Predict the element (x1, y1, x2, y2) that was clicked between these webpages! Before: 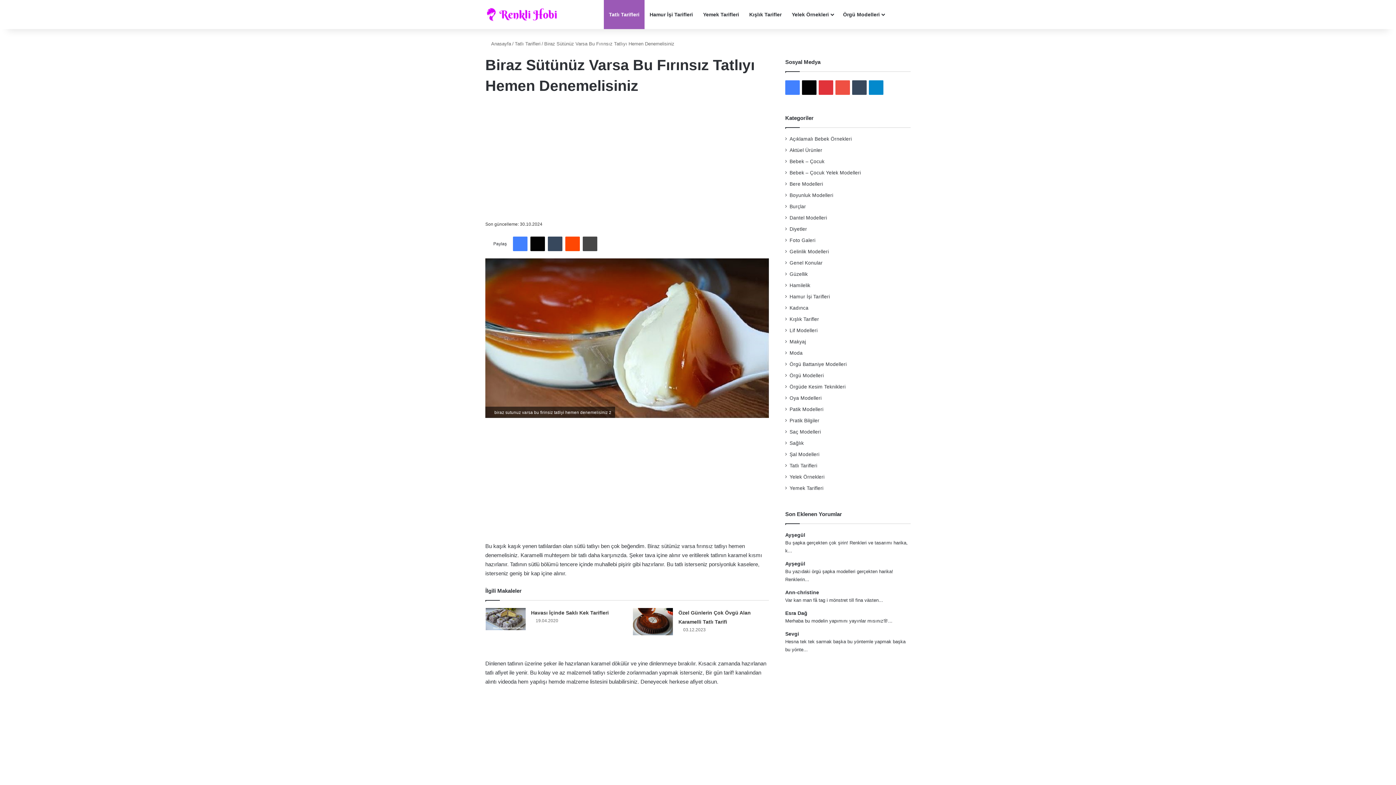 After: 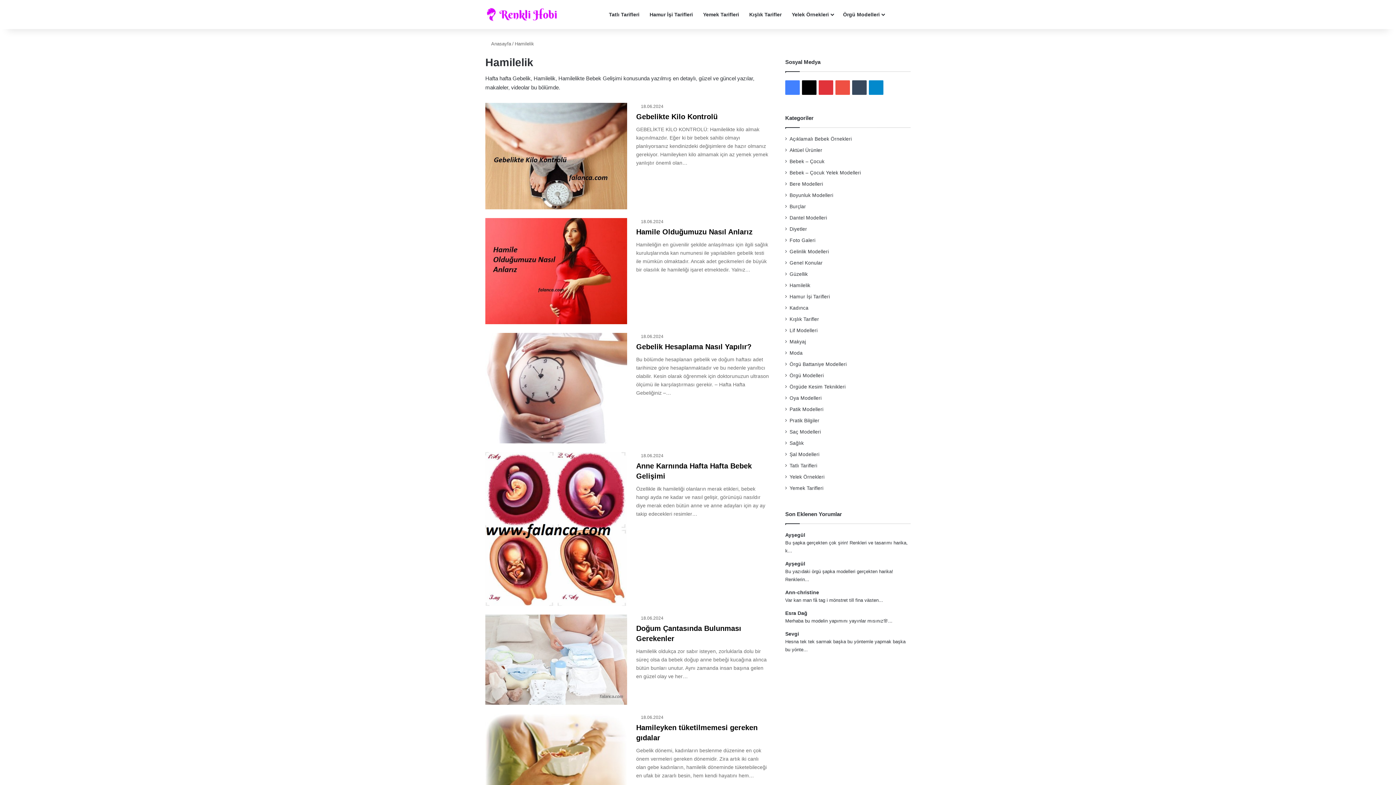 Action: label: Hamilelik bbox: (789, 281, 810, 289)